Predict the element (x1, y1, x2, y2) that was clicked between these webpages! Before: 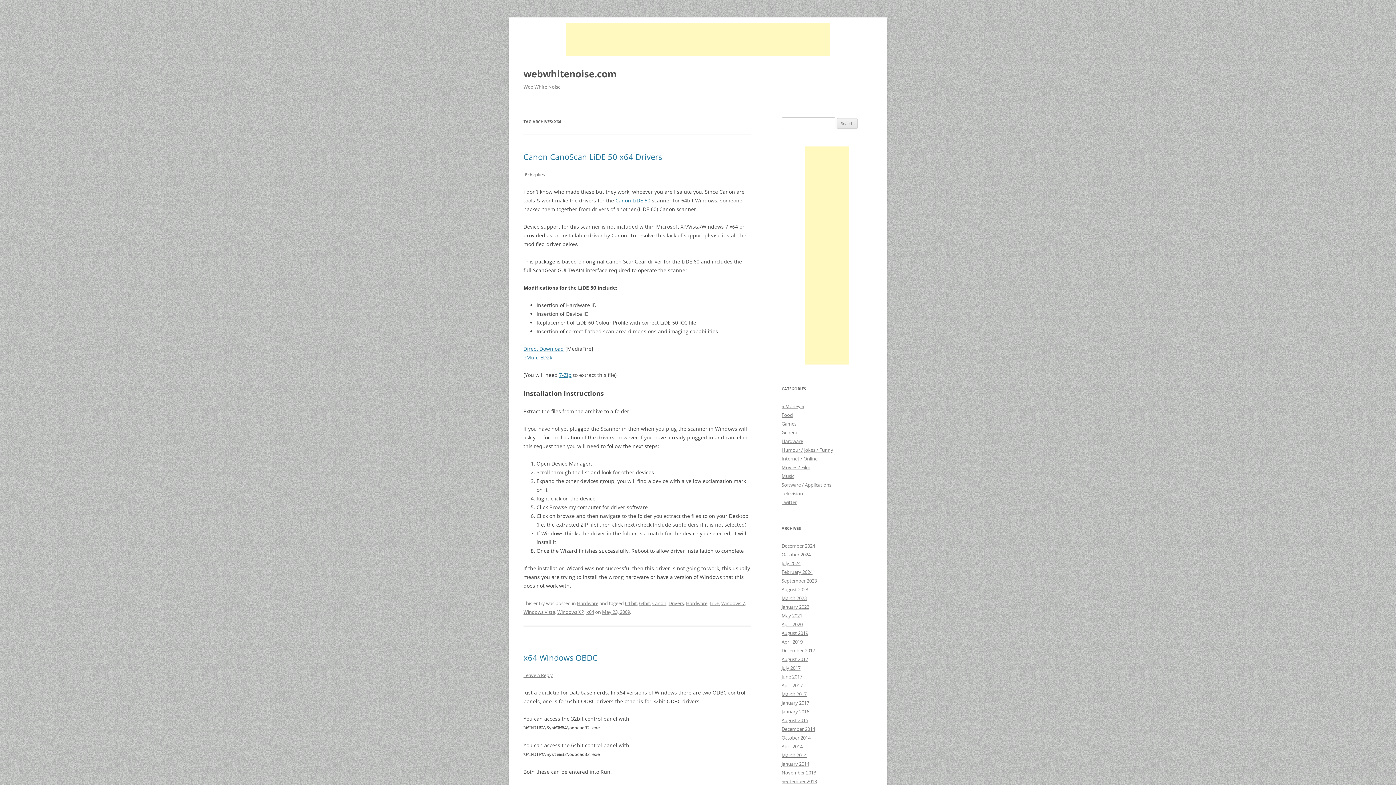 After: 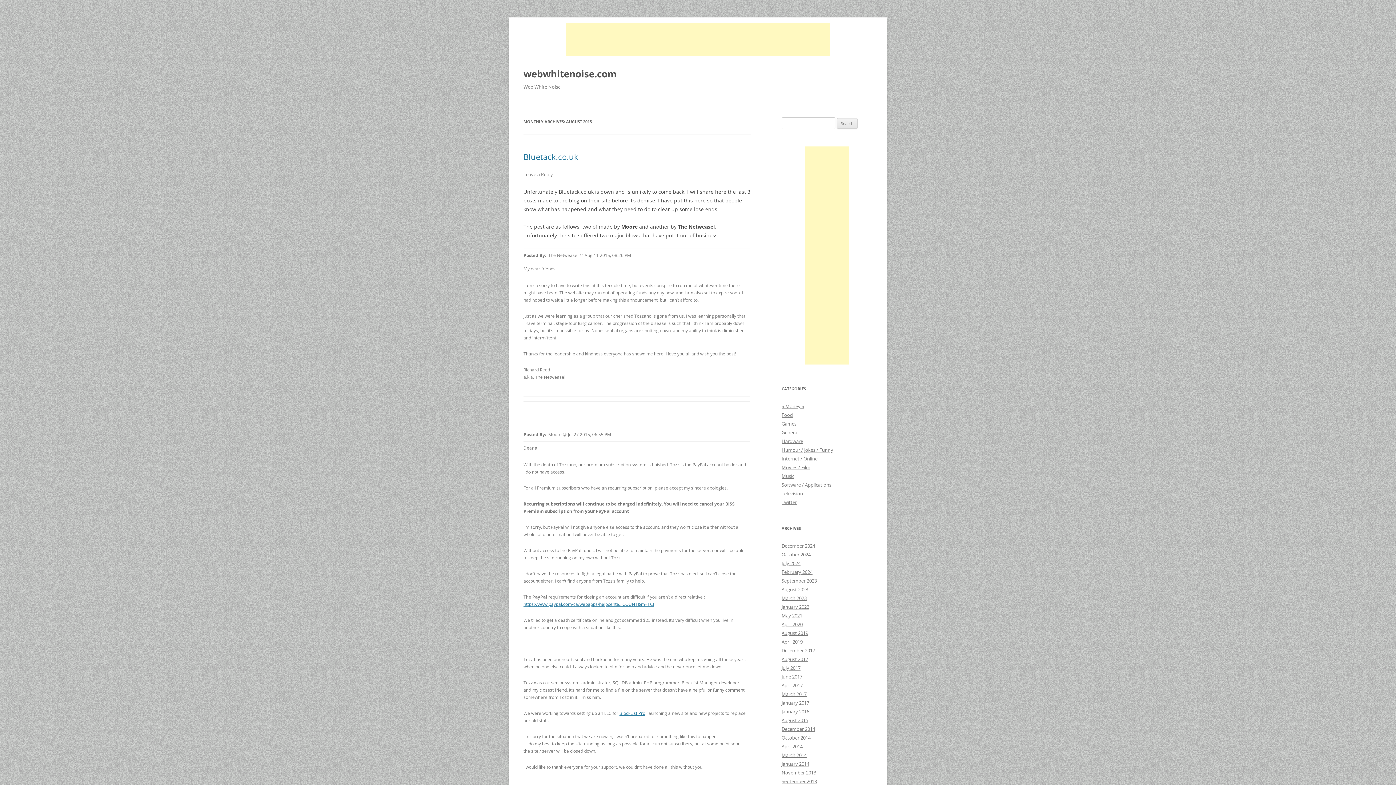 Action: bbox: (781, 717, 808, 724) label: August 2015